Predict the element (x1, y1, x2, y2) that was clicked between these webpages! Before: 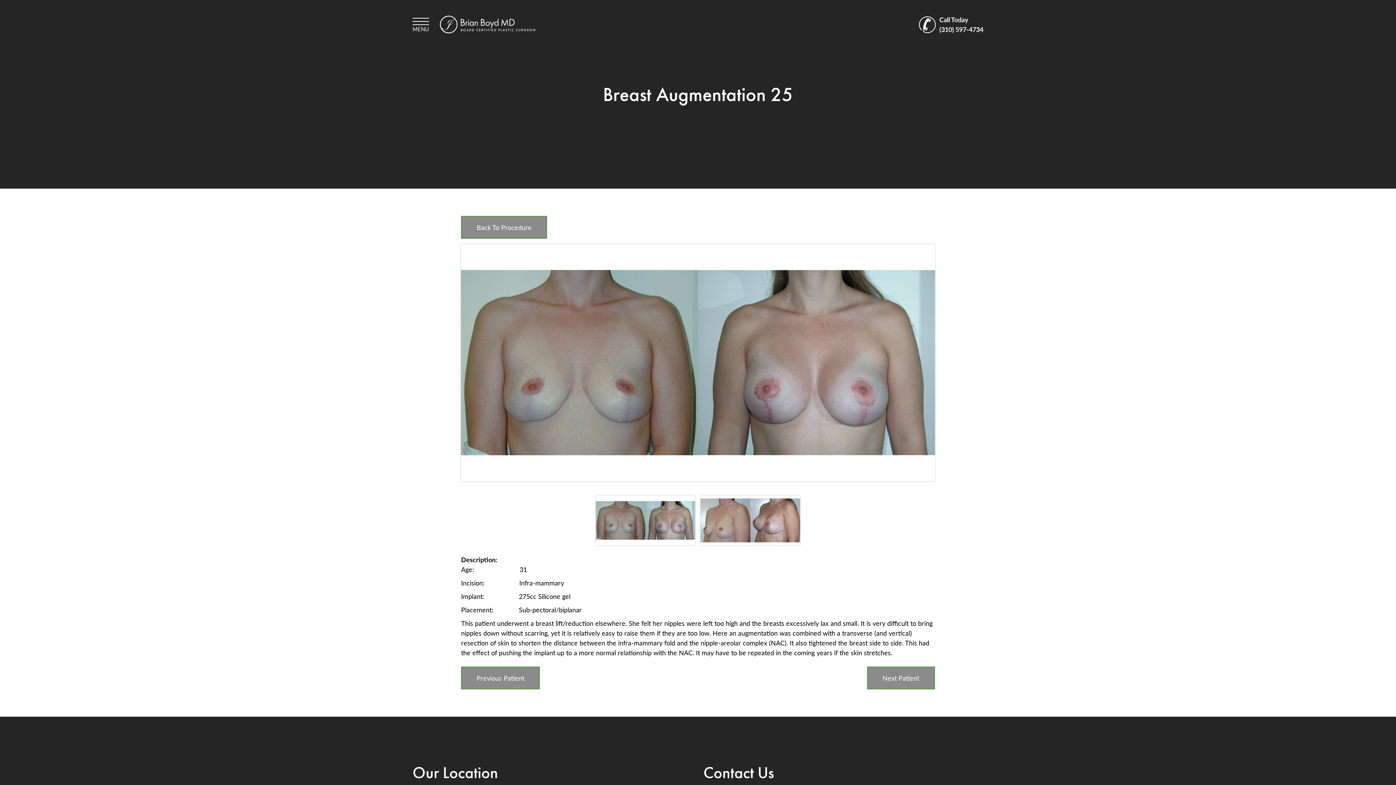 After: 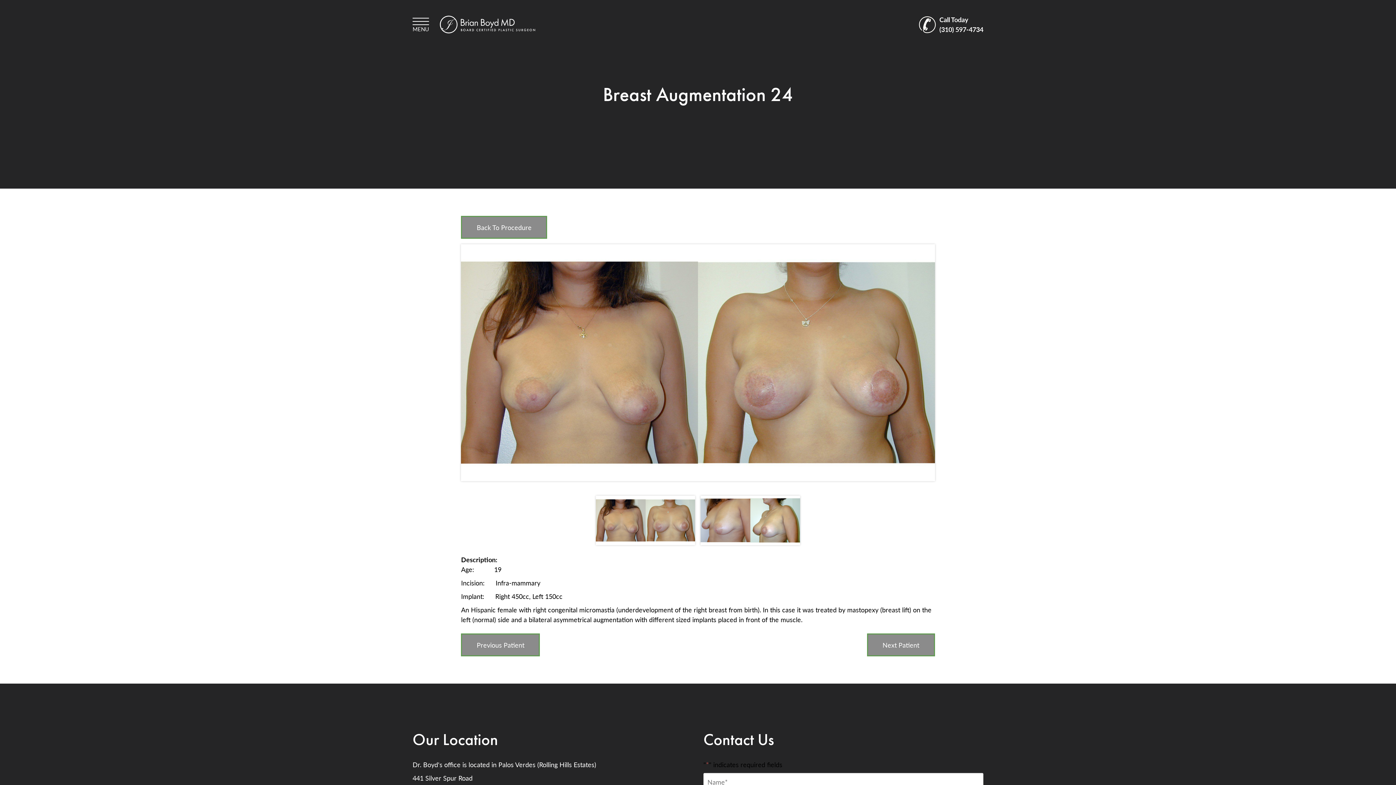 Action: bbox: (461, 667, 540, 689) label: Previous Patient